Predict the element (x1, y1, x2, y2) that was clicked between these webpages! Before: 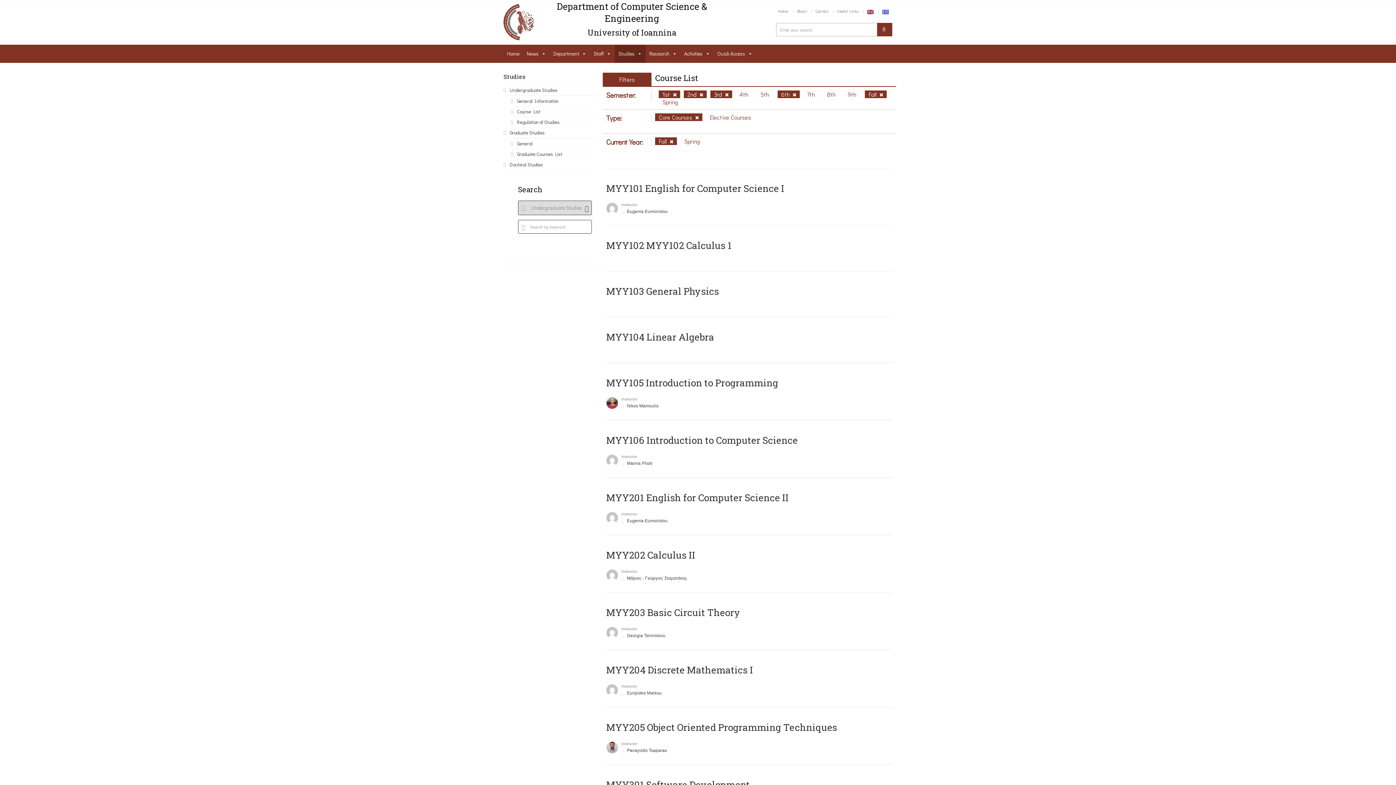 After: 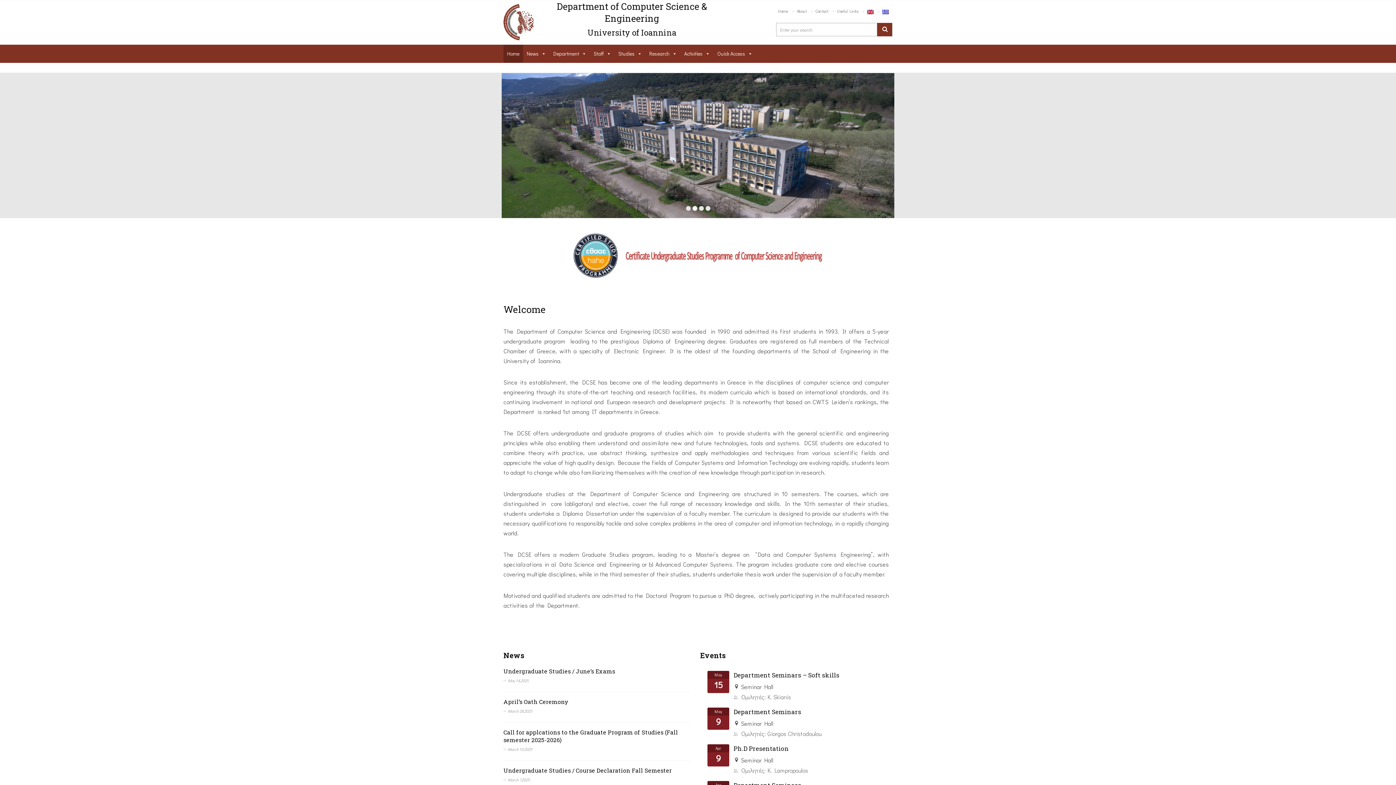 Action: bbox: (503, 4, 529, 40)